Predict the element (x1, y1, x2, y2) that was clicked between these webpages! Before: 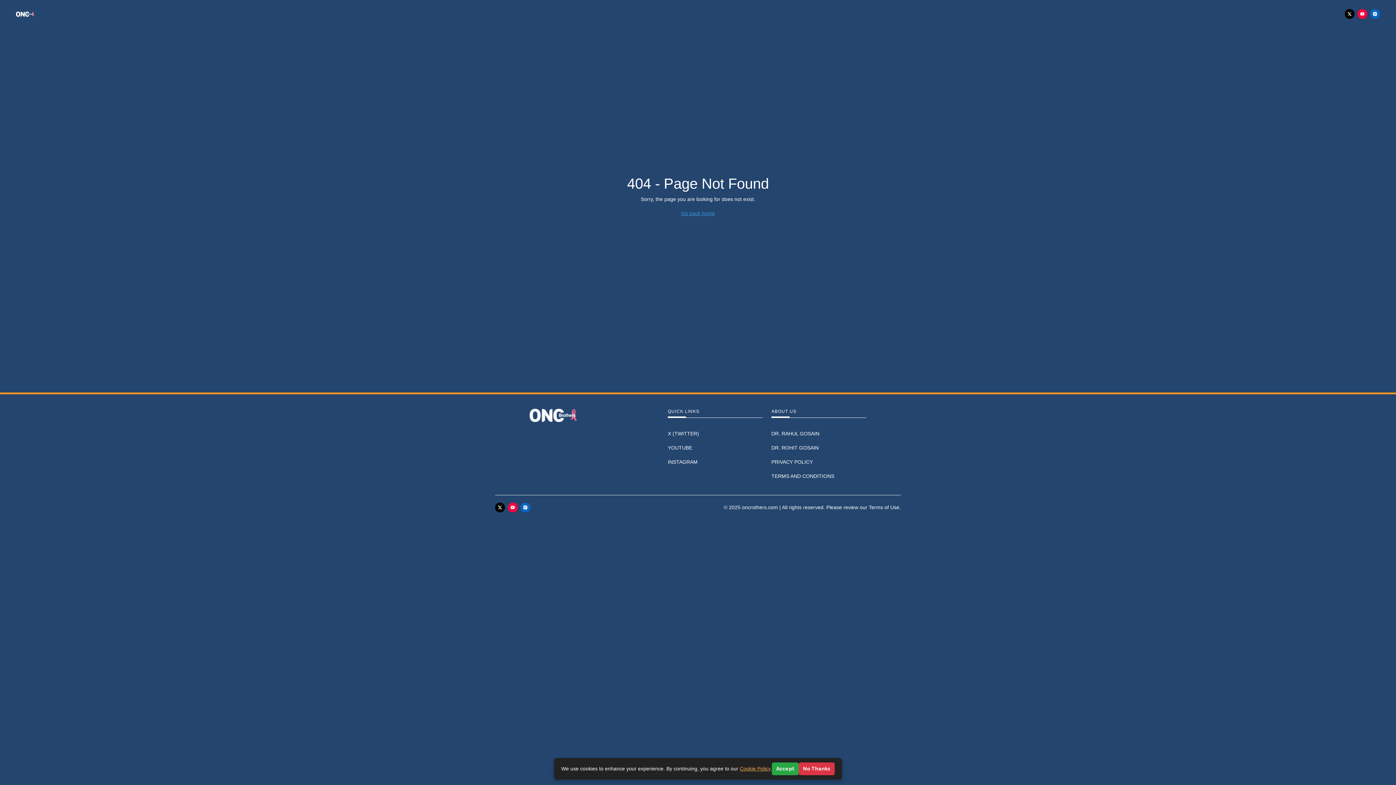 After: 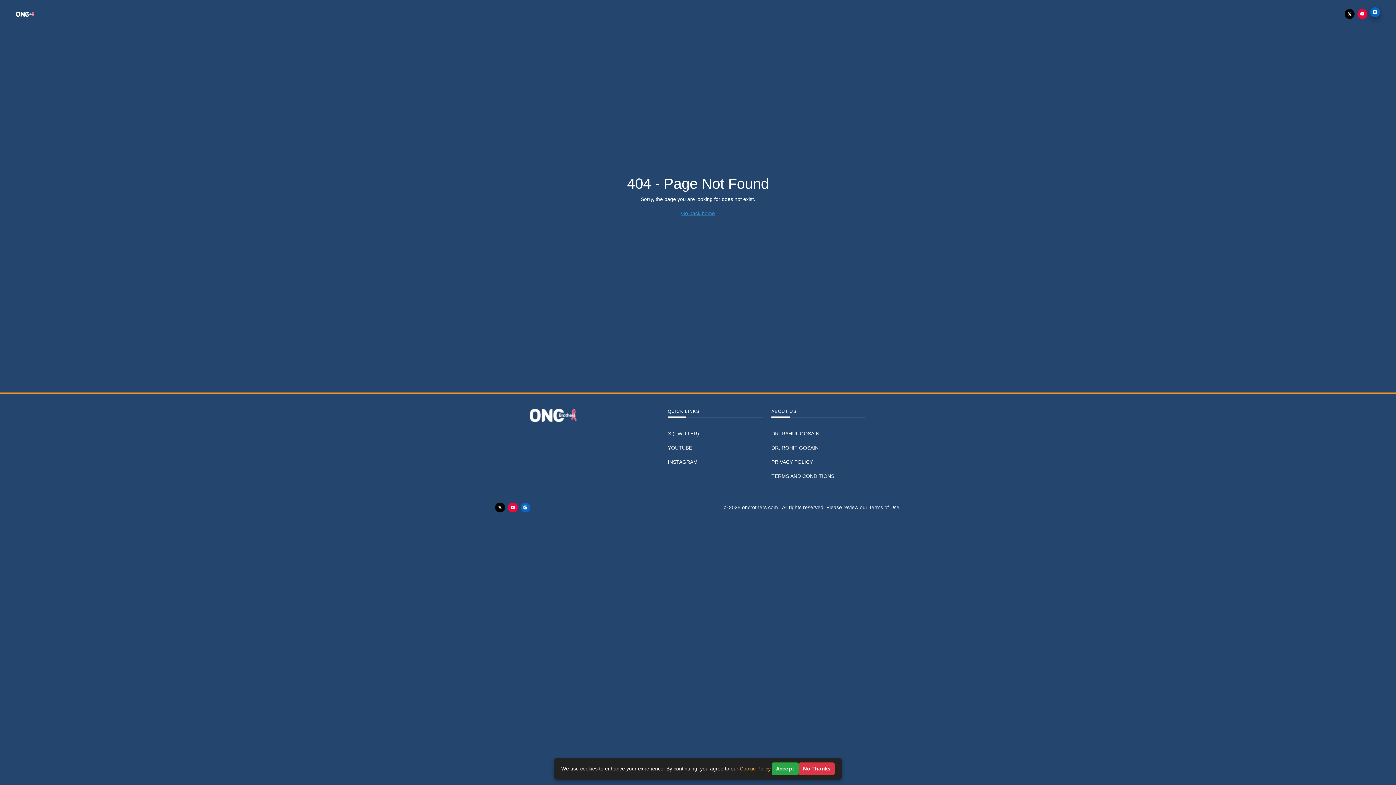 Action: bbox: (1370, 9, 1380, 18)